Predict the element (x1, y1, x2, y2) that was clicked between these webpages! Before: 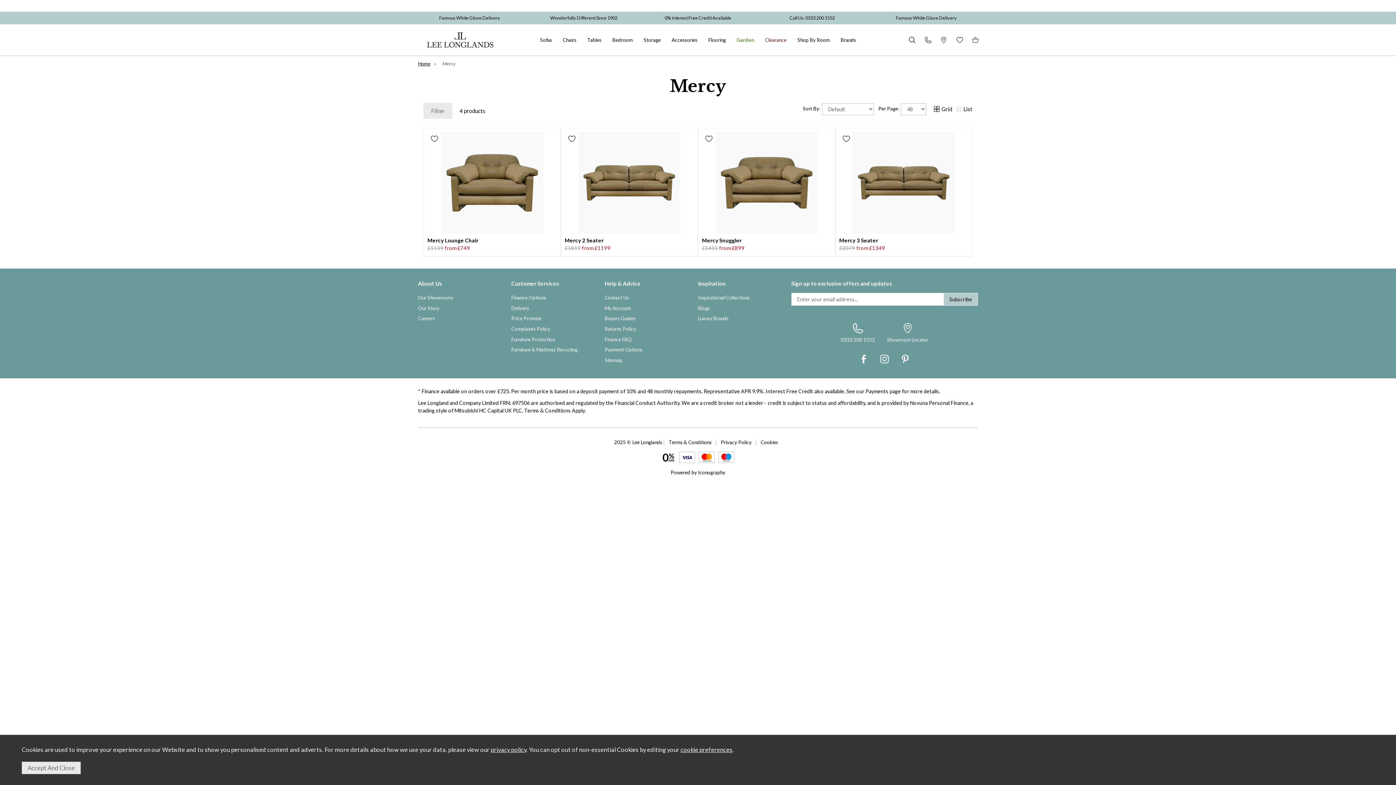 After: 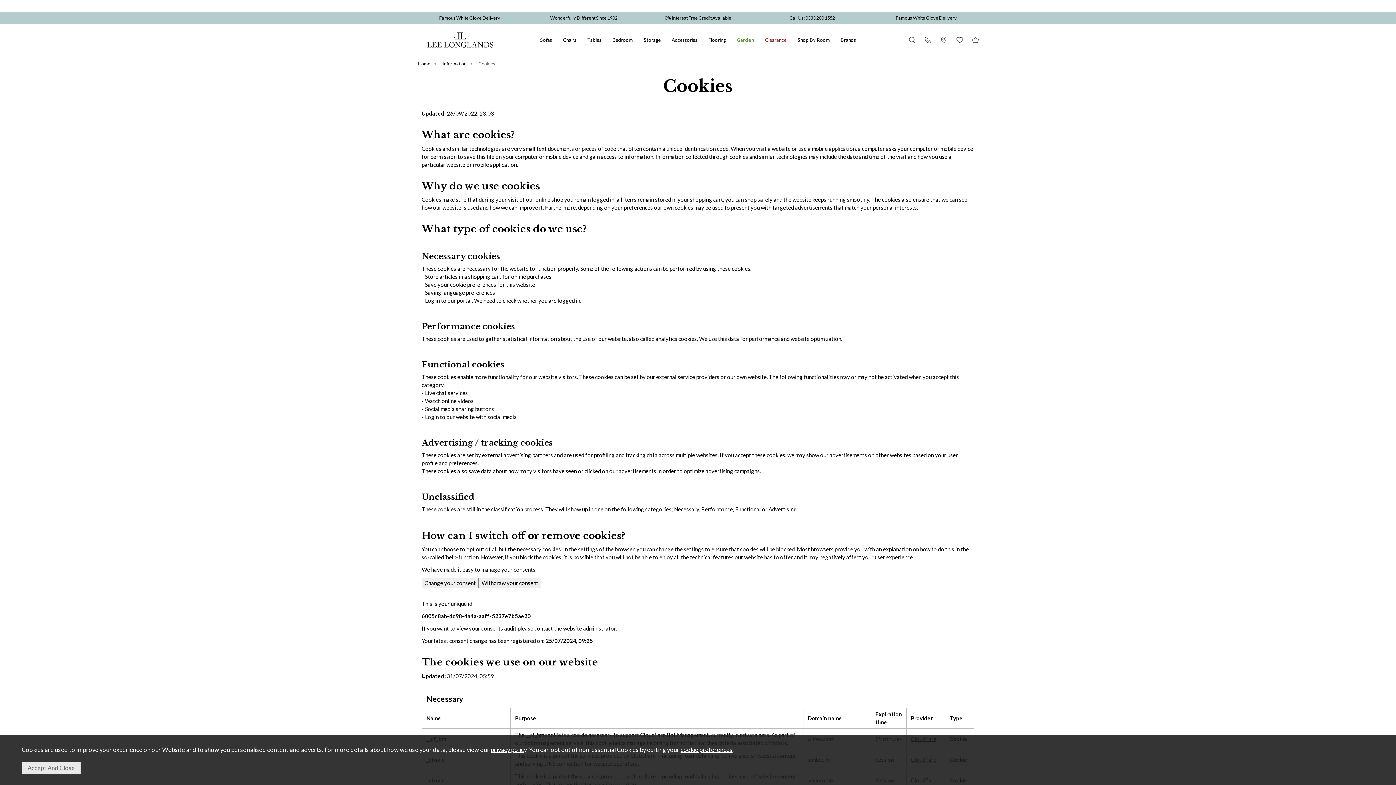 Action: label: Cookies bbox: (760, 439, 778, 446)